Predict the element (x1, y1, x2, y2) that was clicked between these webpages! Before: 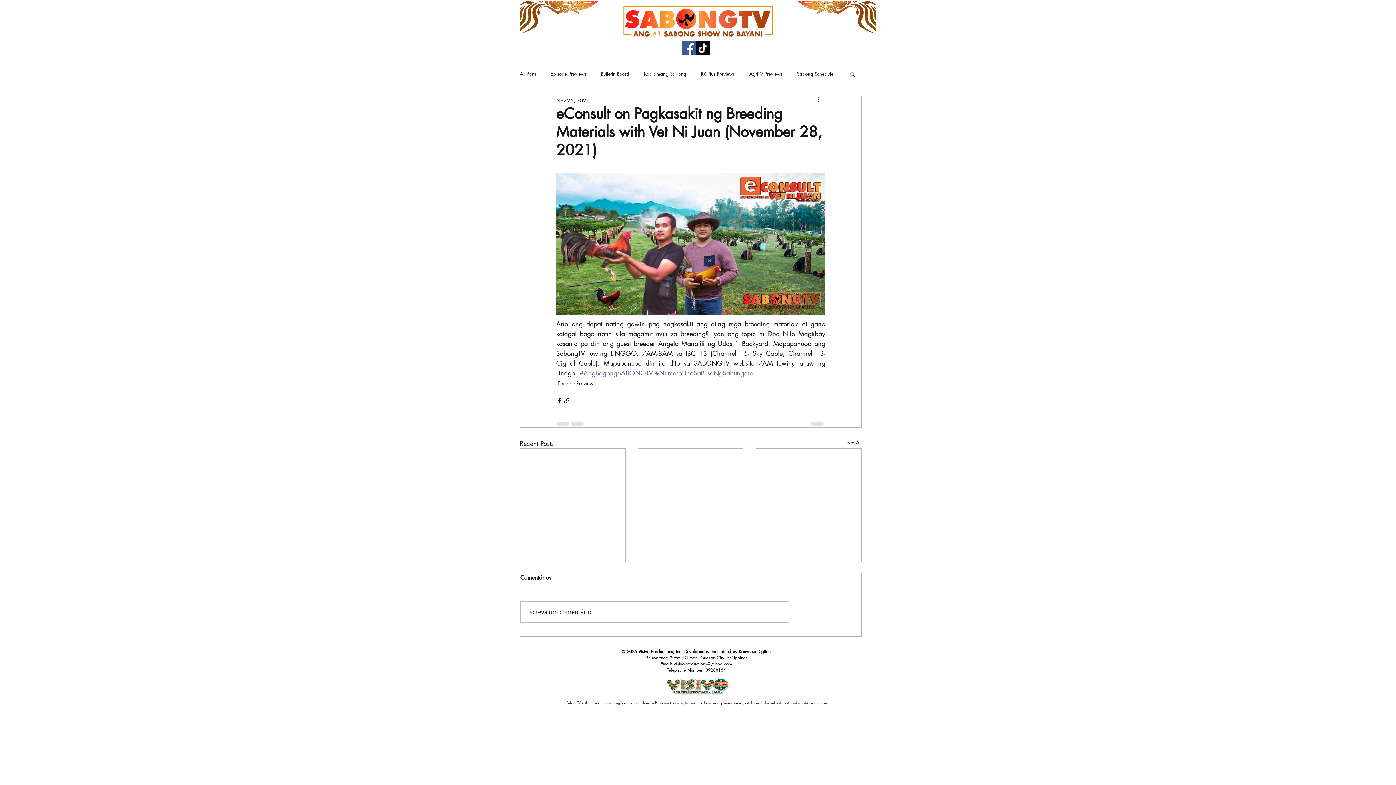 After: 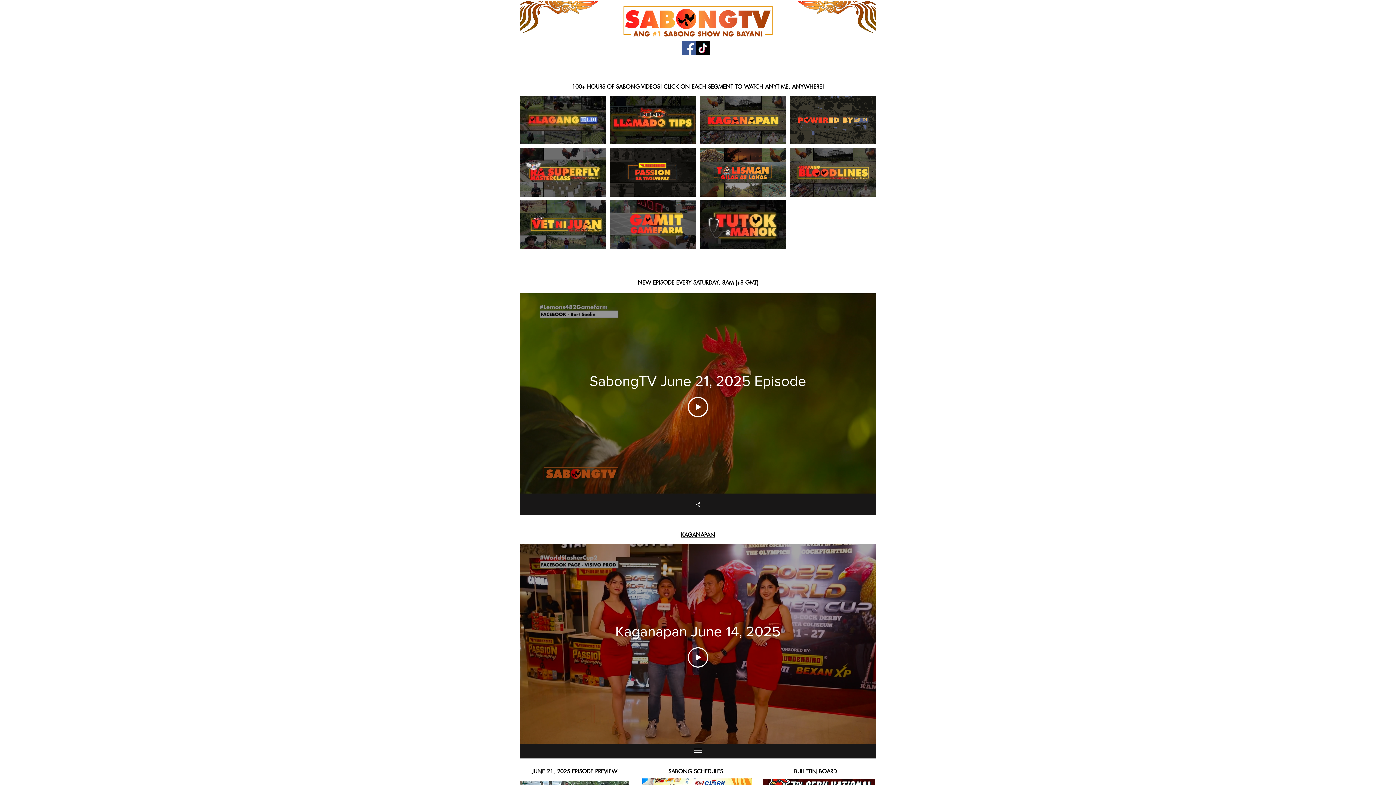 Action: bbox: (619, 0, 776, 41)